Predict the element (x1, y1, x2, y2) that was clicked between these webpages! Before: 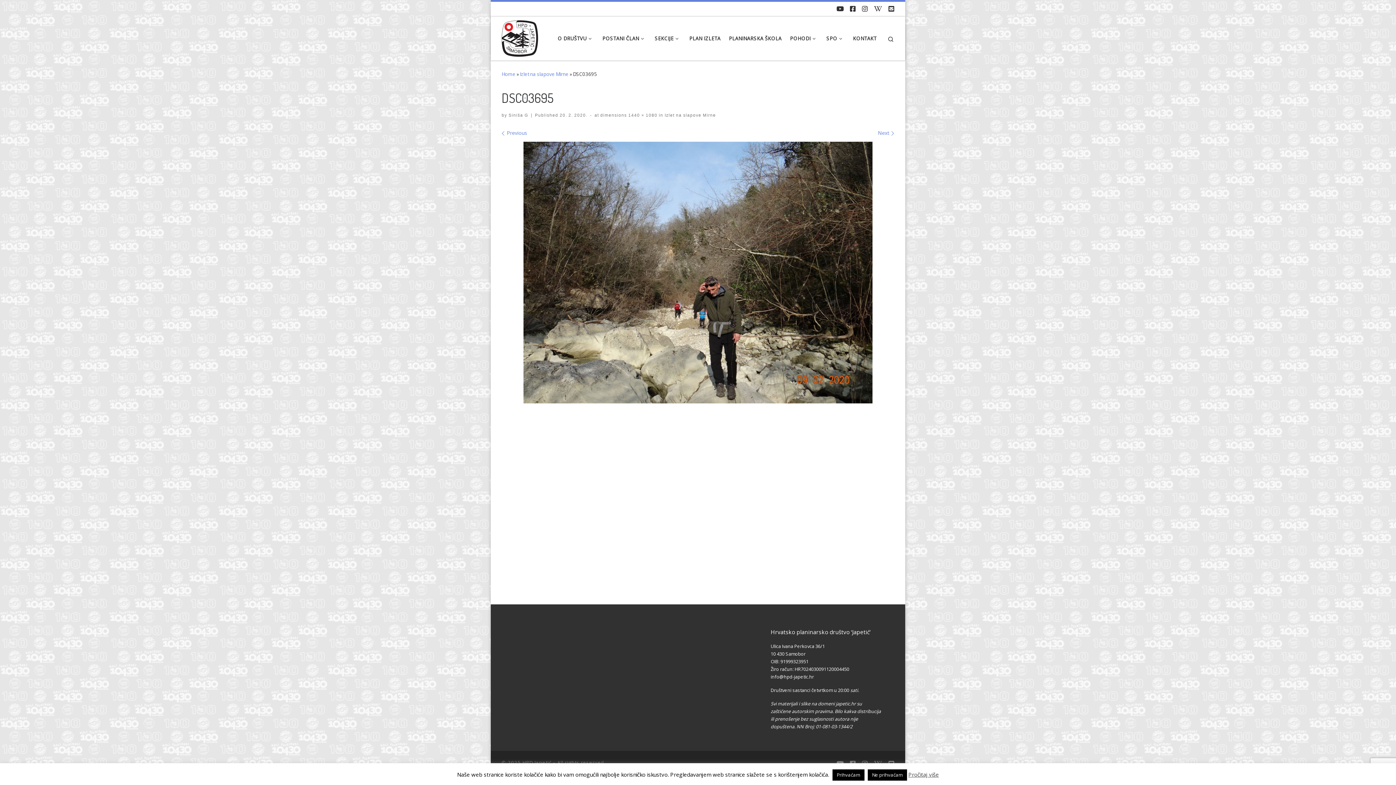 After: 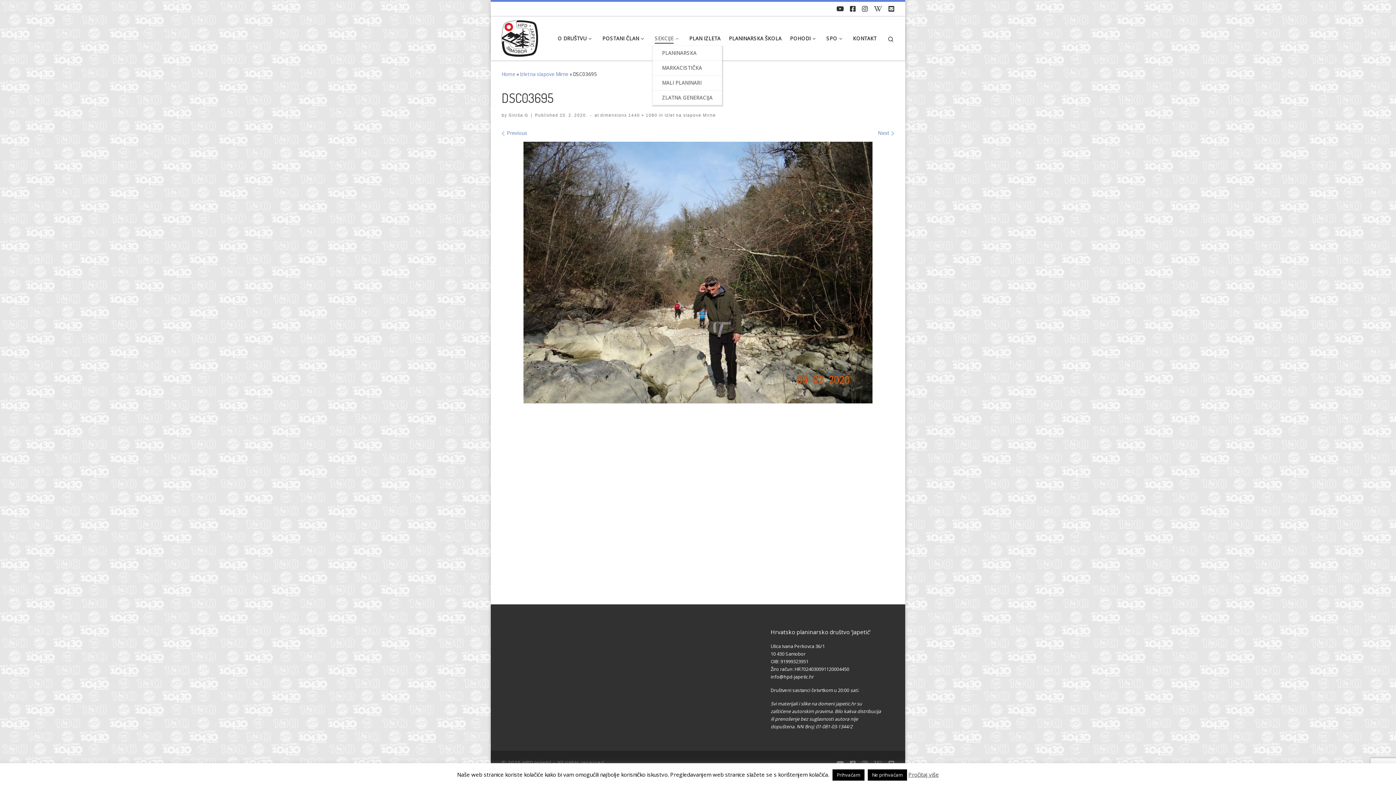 Action: label: SEKCIJE bbox: (652, 31, 683, 45)